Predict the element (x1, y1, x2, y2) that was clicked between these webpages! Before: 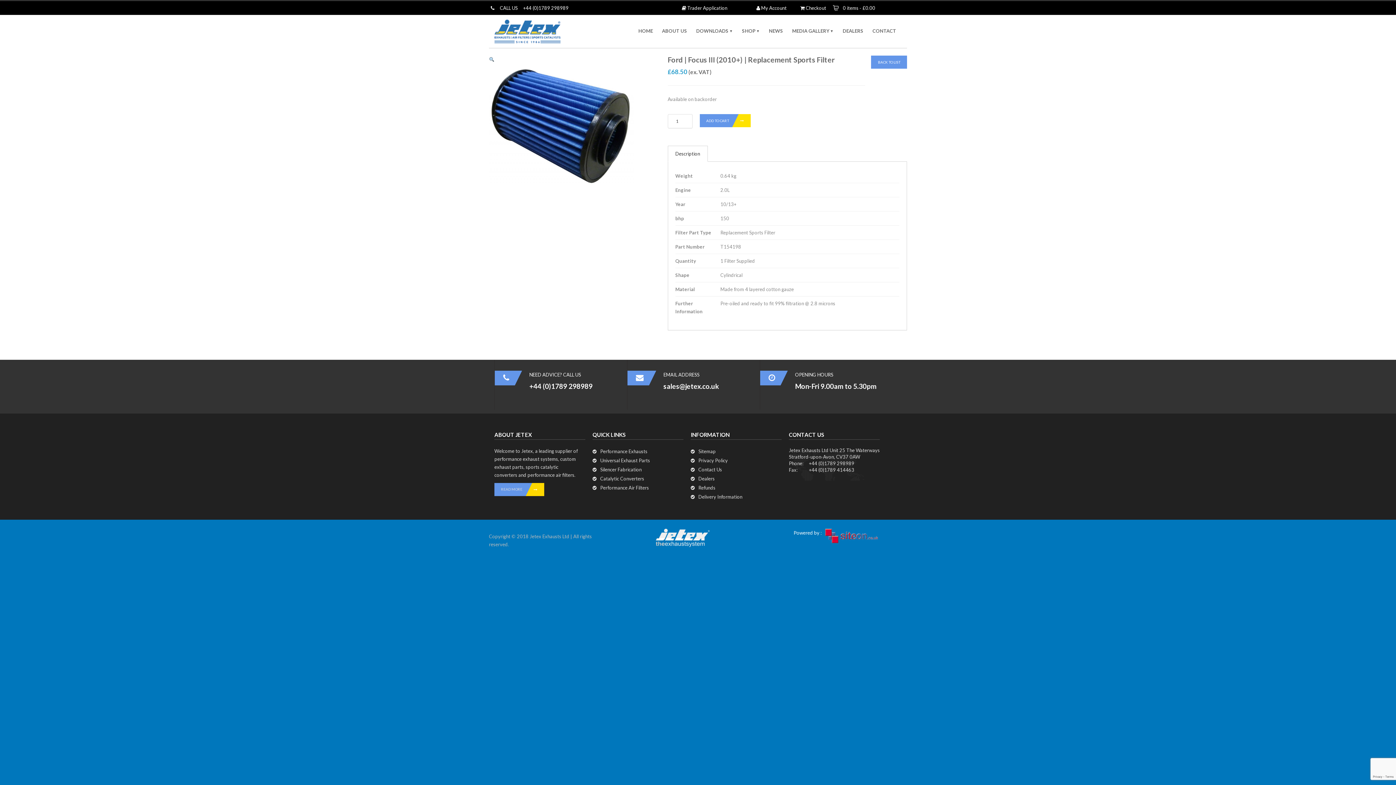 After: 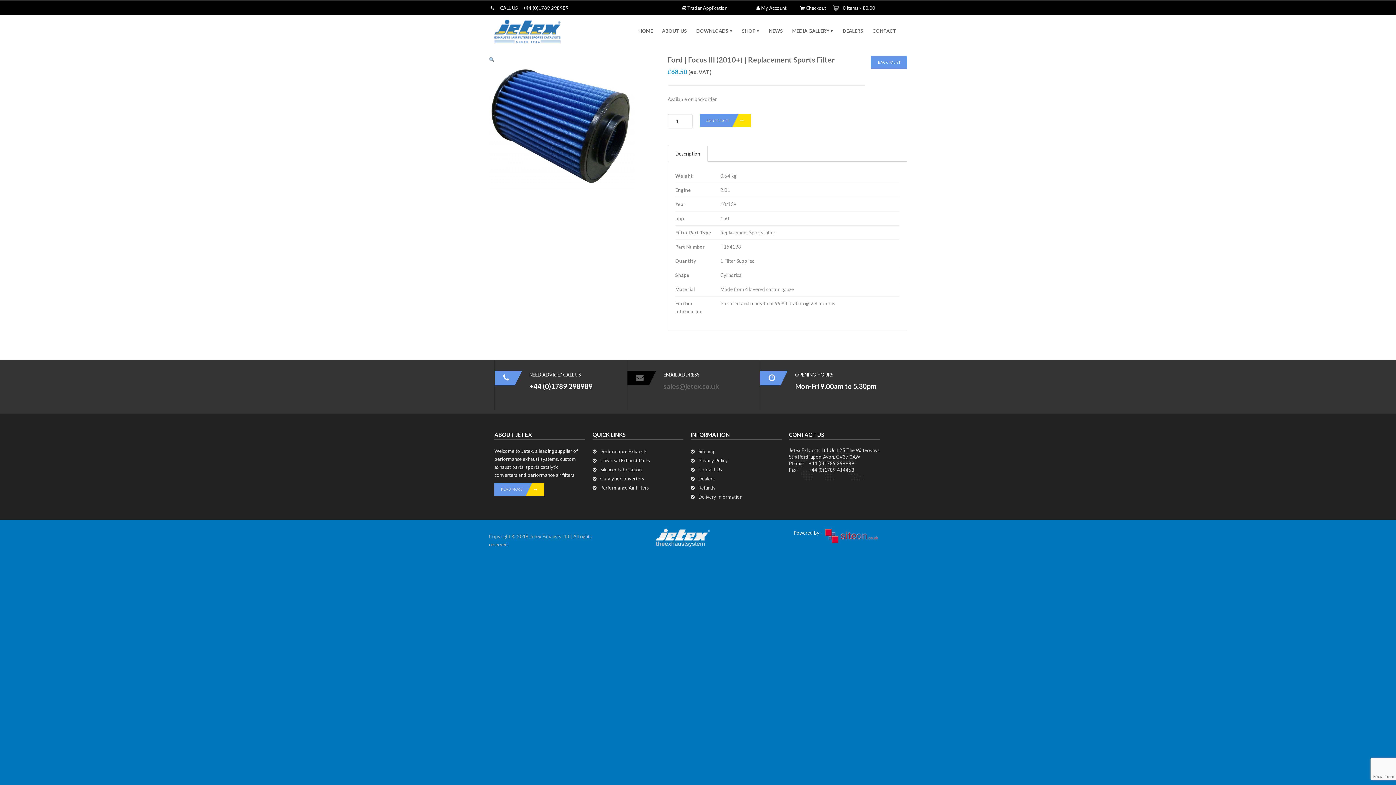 Action: label: sales@jetex.co.uk bbox: (663, 382, 718, 390)